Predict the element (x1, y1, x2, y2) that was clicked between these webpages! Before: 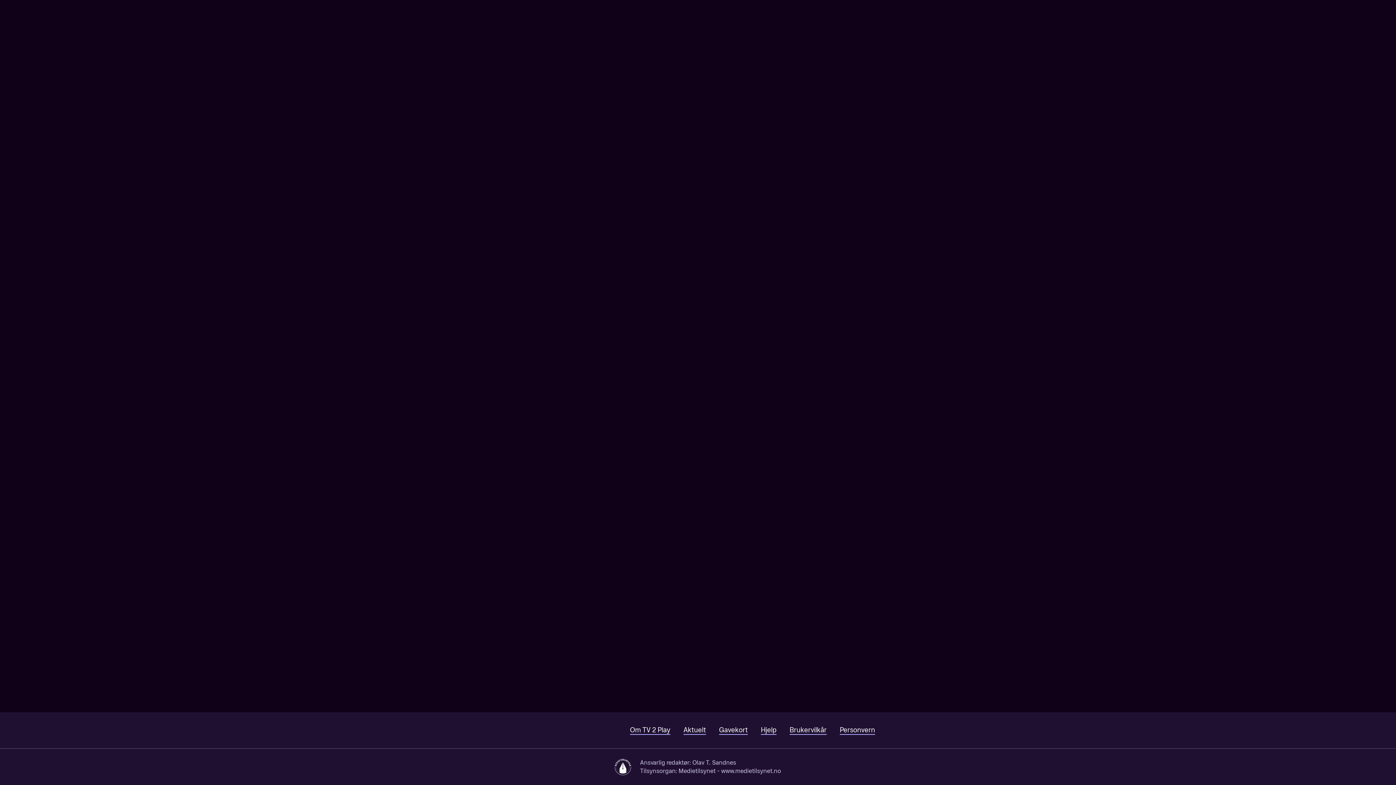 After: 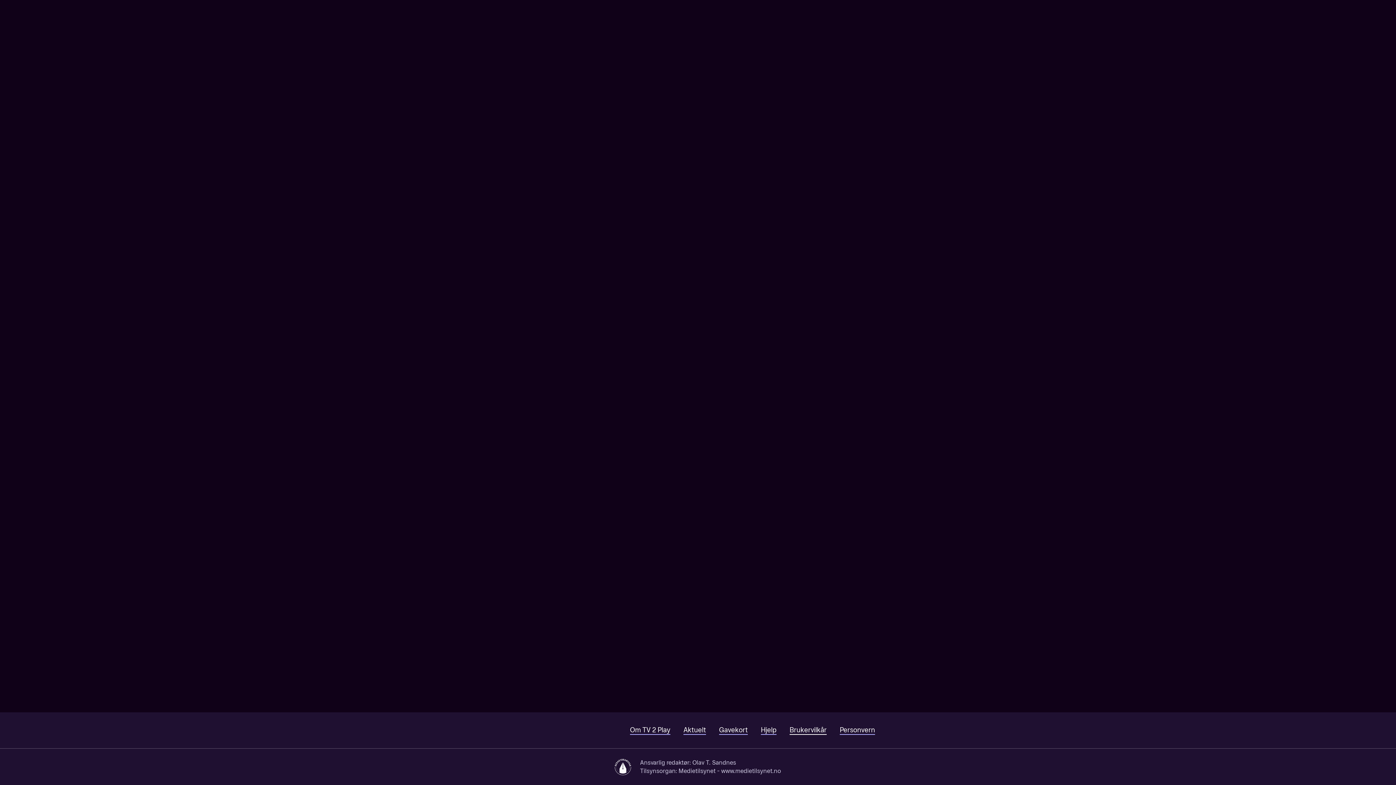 Action: bbox: (789, 726, 826, 735) label: Brukervilkår